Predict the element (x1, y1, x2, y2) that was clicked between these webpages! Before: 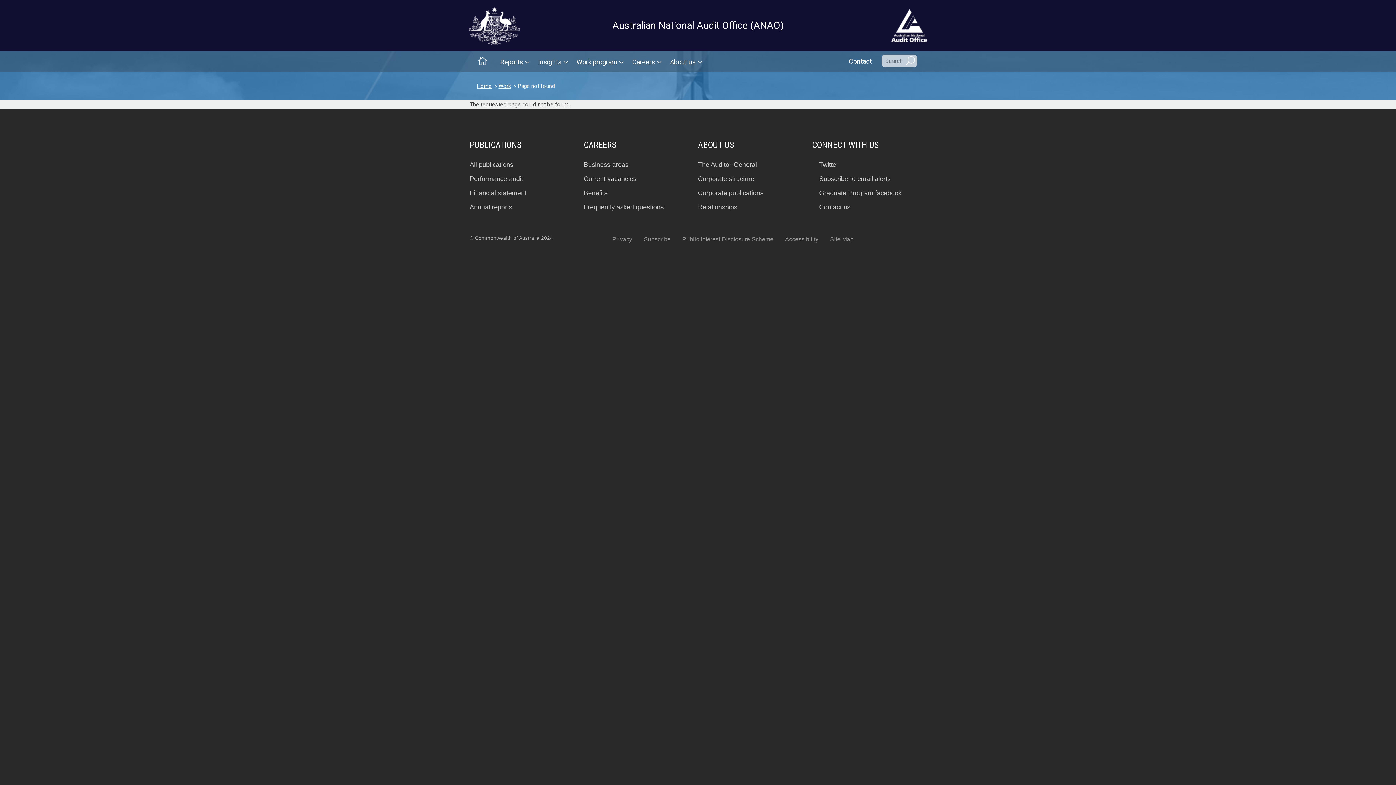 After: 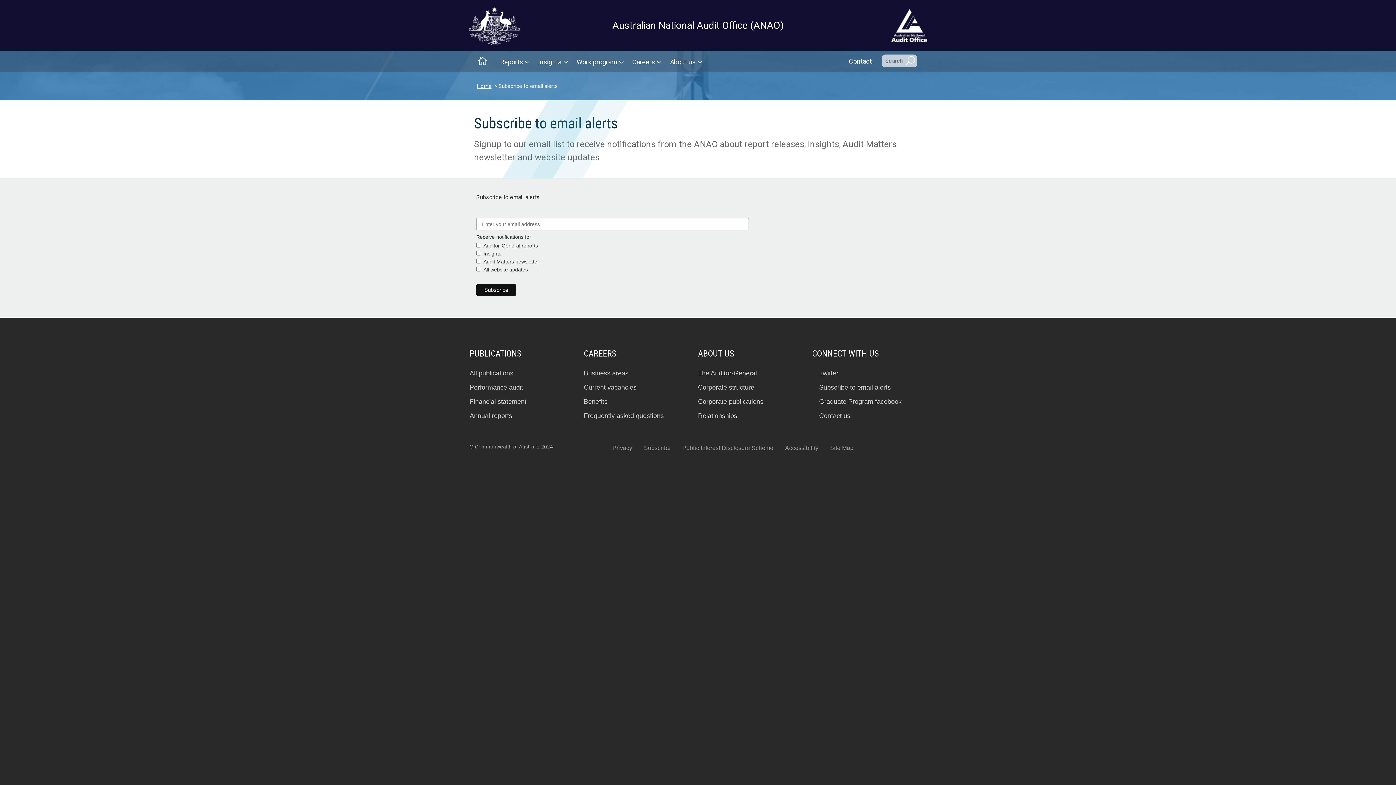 Action: bbox: (819, 175, 926, 182) label: Subscribe to email alerts